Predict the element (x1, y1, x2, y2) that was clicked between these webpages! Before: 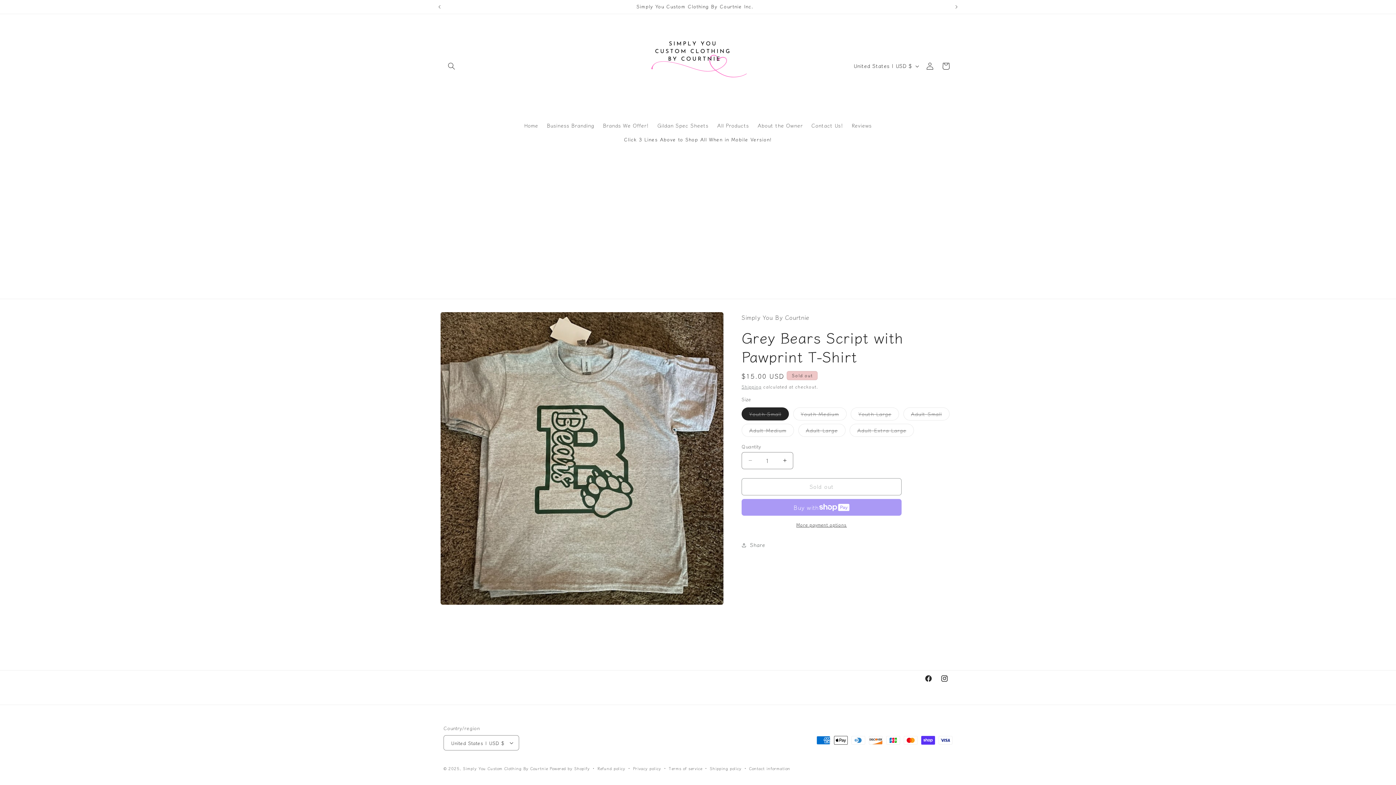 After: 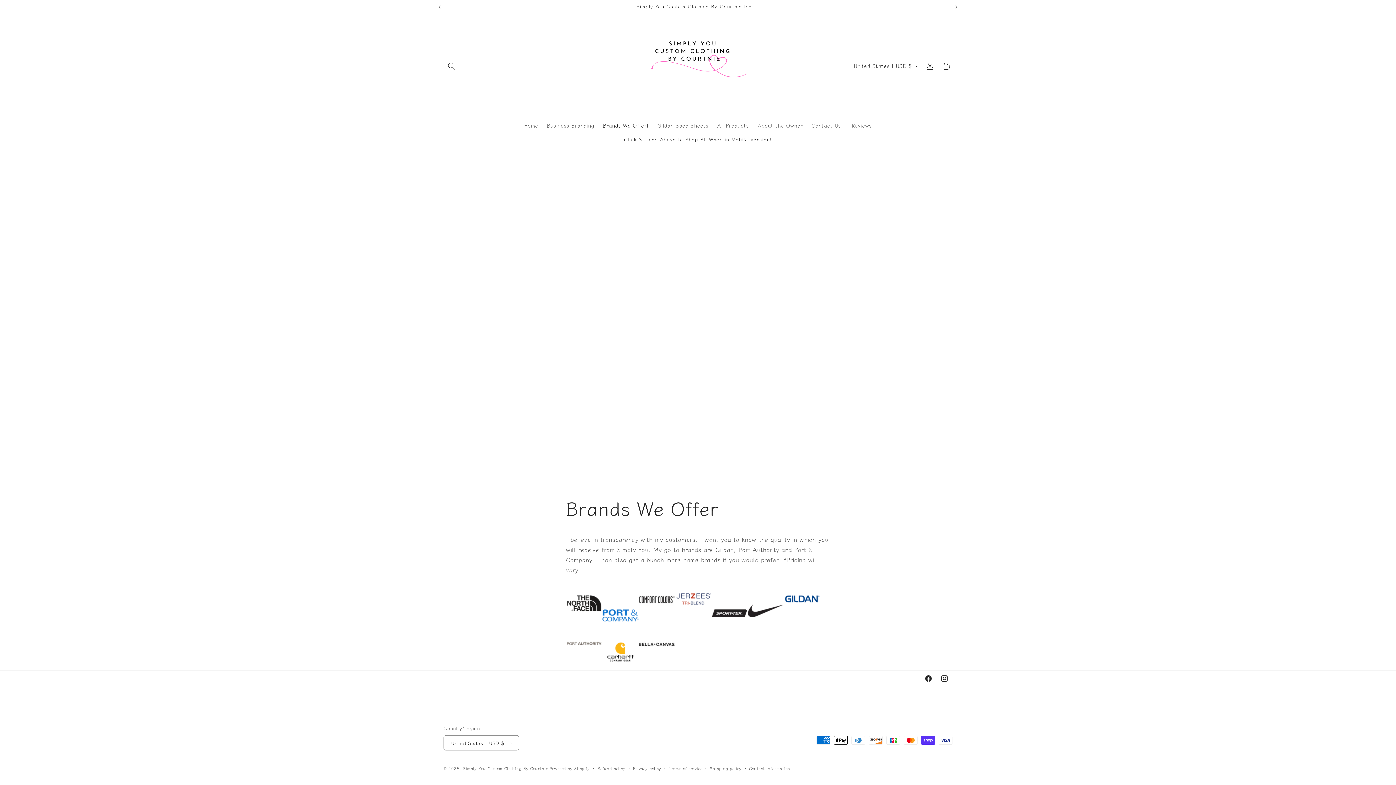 Action: label: Brands We Offer! bbox: (598, 117, 653, 133)